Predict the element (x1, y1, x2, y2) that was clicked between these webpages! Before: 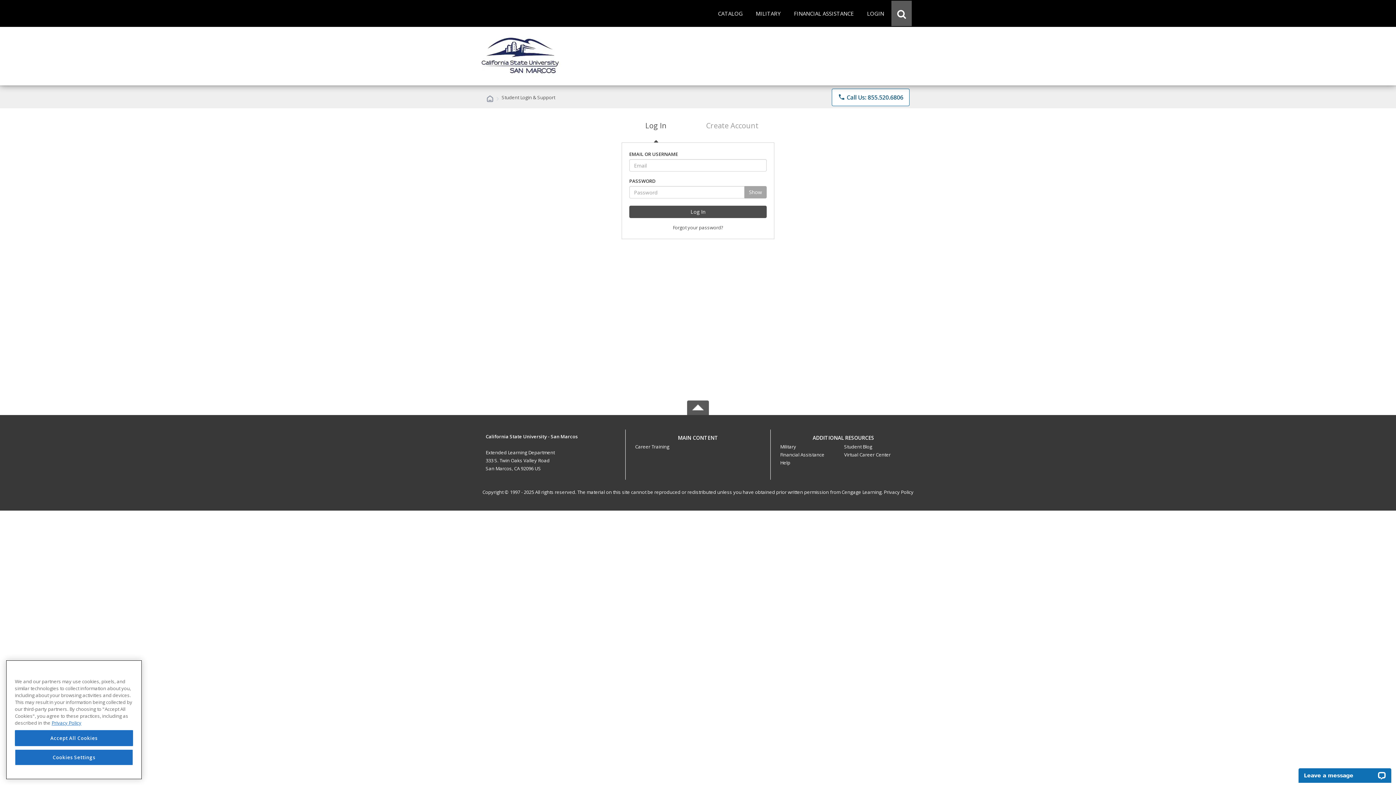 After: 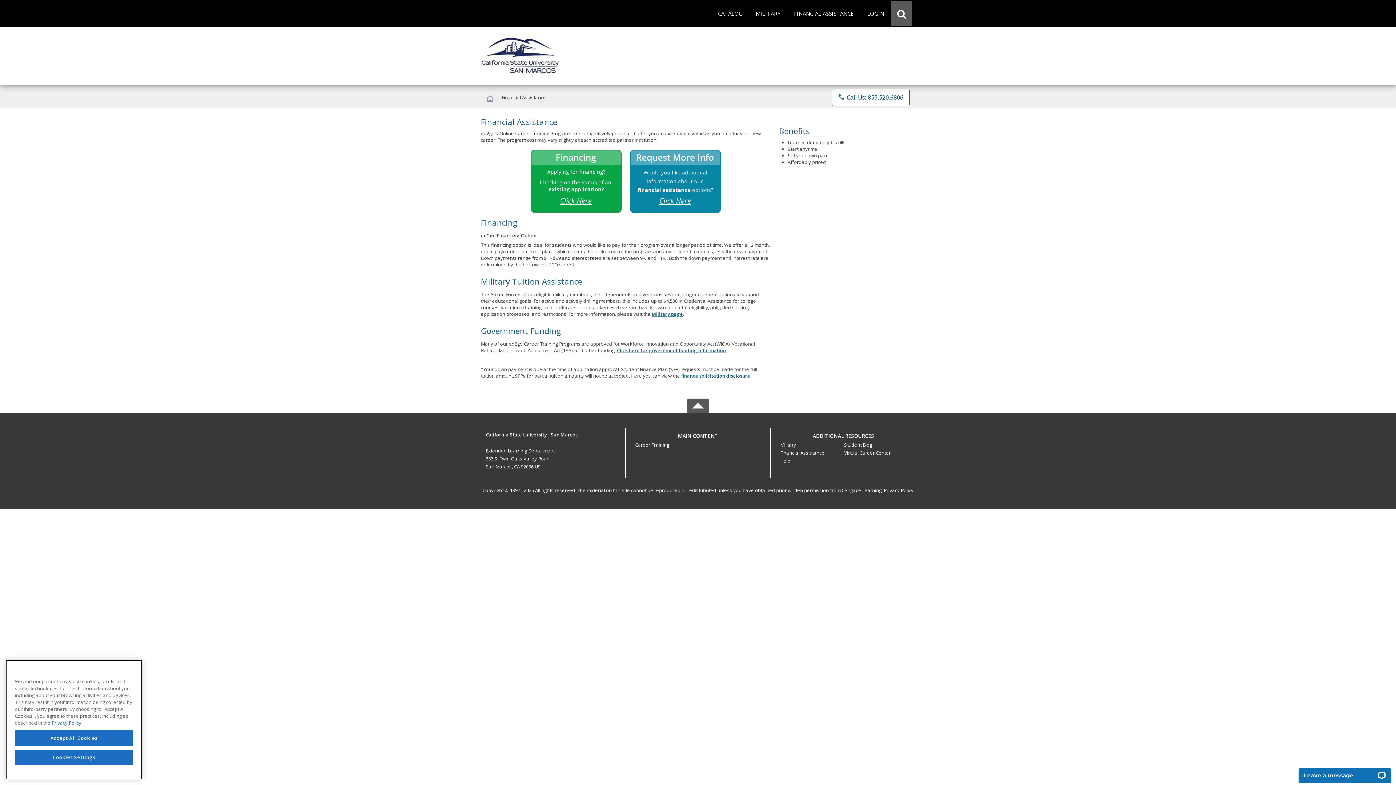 Action: label: Financial Assistance bbox: (780, 451, 824, 458)